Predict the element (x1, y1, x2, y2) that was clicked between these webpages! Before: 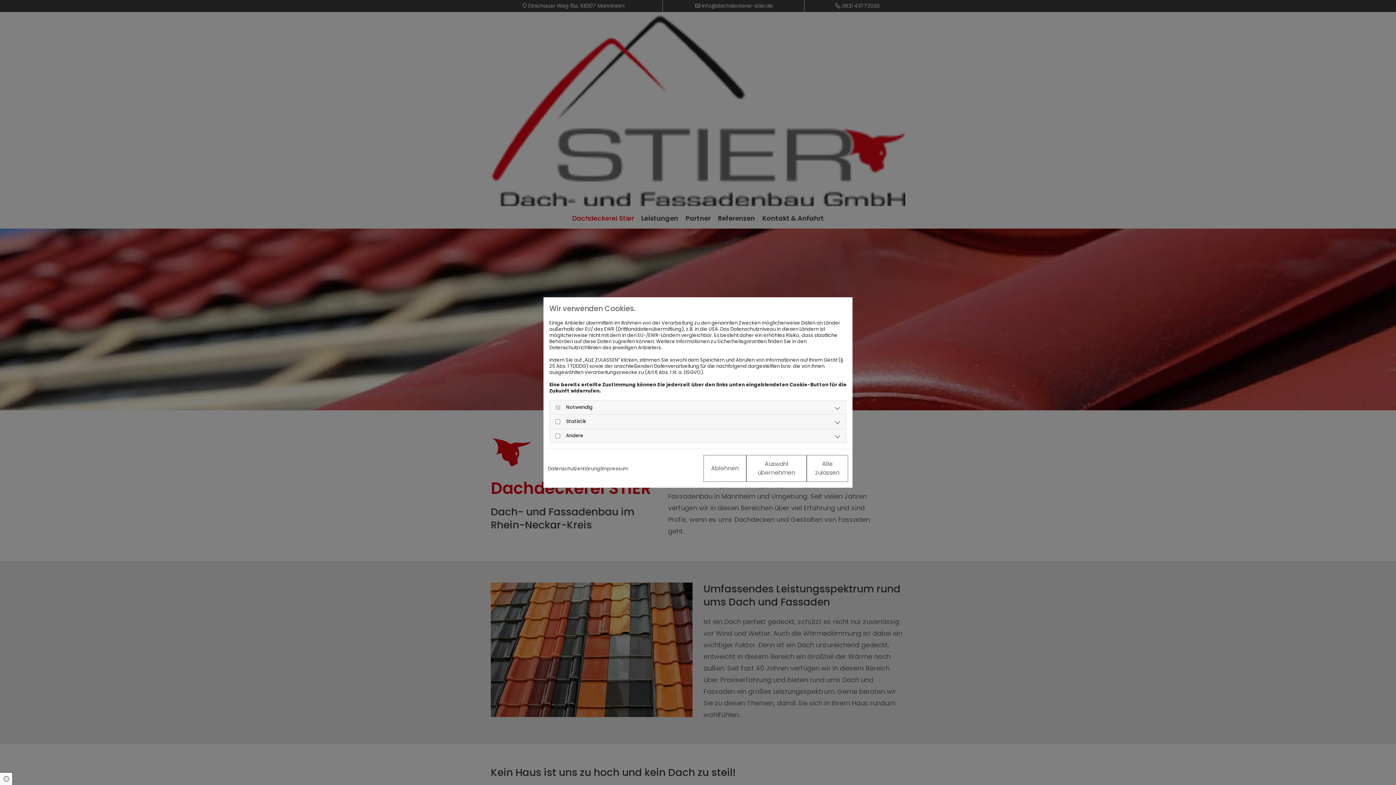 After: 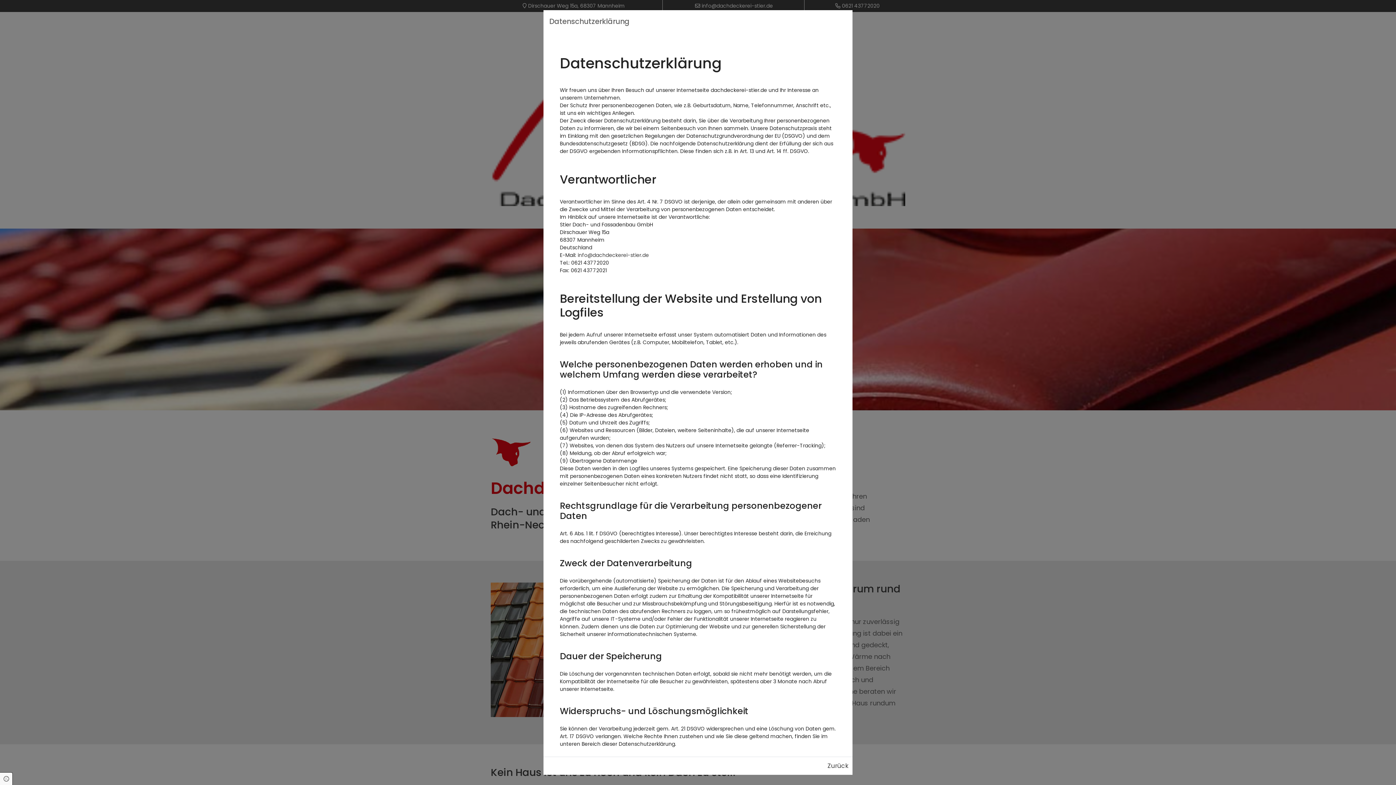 Action: bbox: (548, 465, 600, 471) label: Datenschutzerklärung